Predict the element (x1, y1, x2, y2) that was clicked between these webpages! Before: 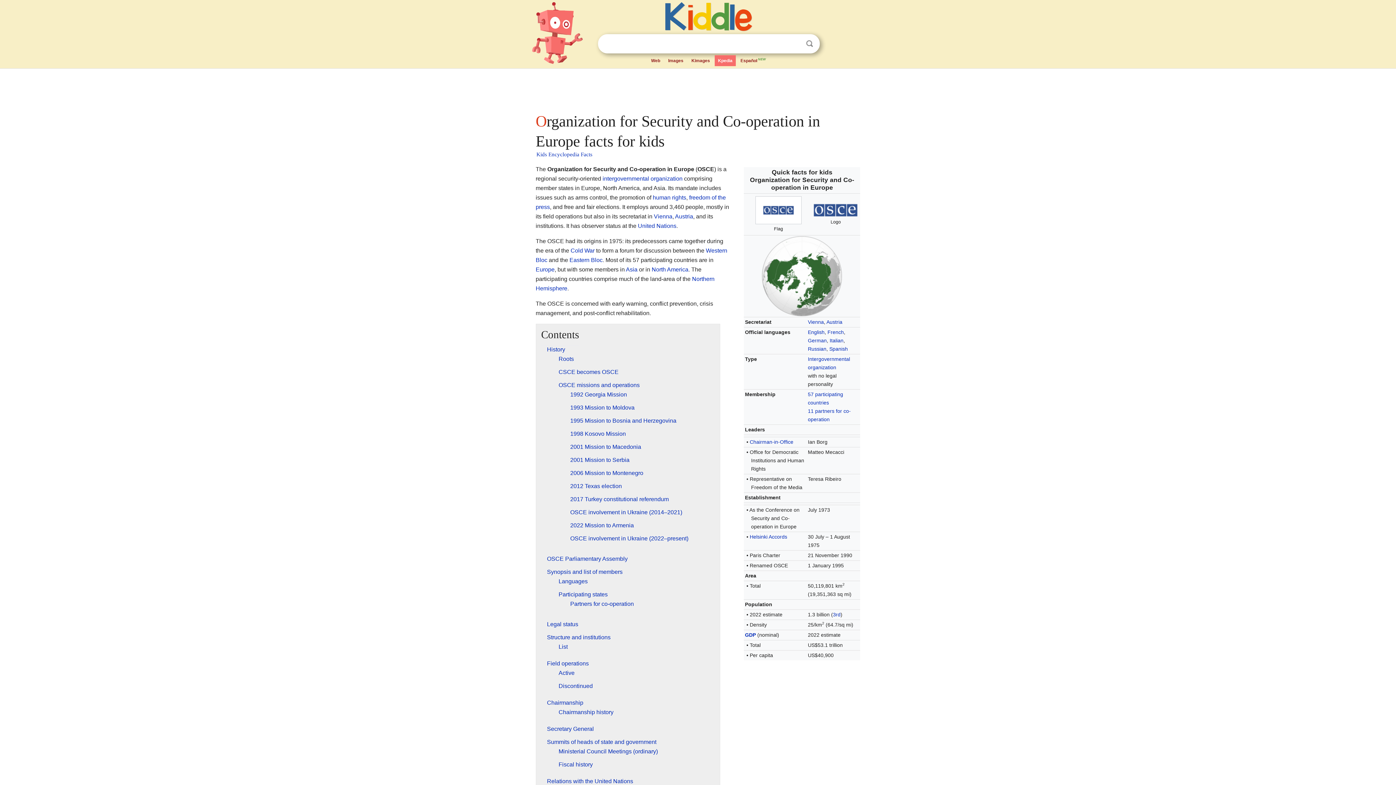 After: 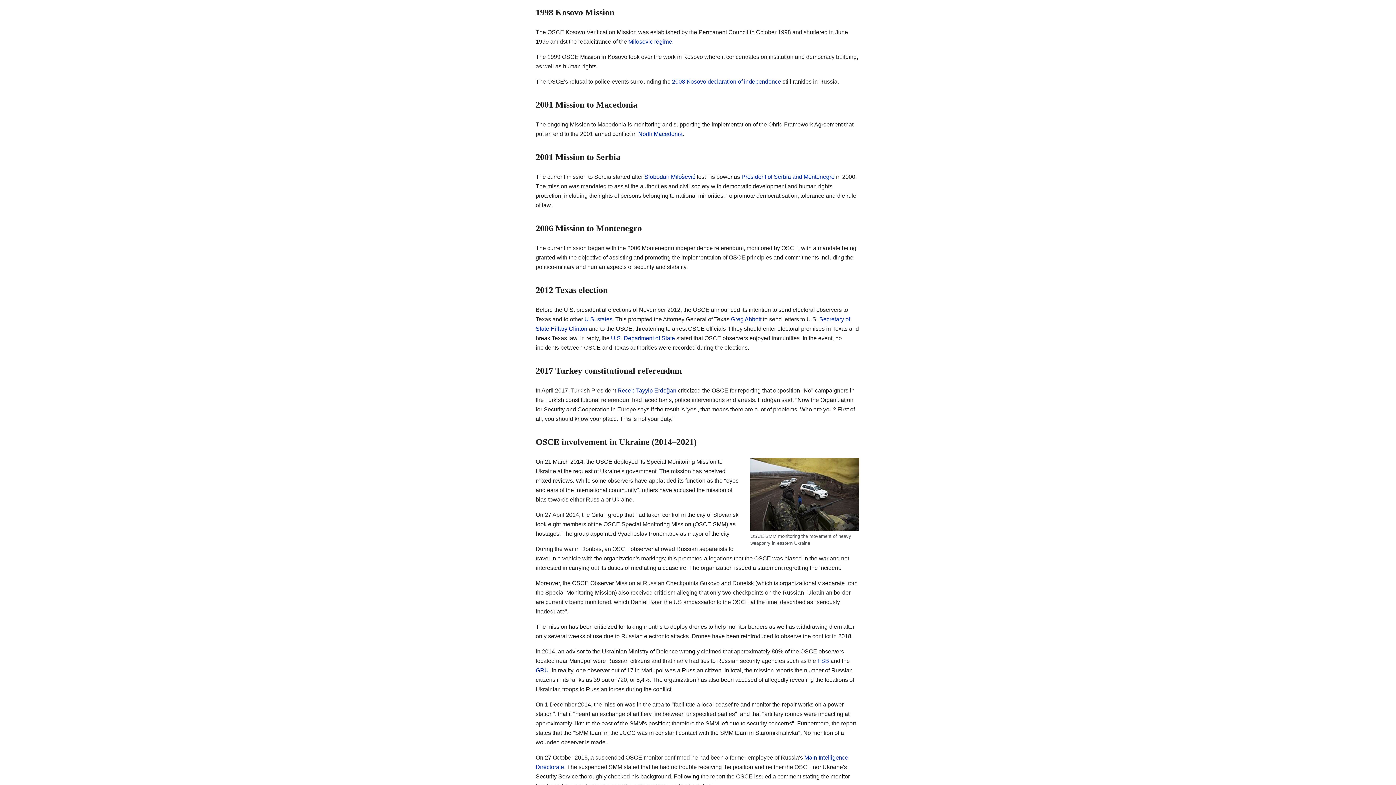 Action: label: 1998 Kosovo Mission bbox: (570, 430, 626, 437)